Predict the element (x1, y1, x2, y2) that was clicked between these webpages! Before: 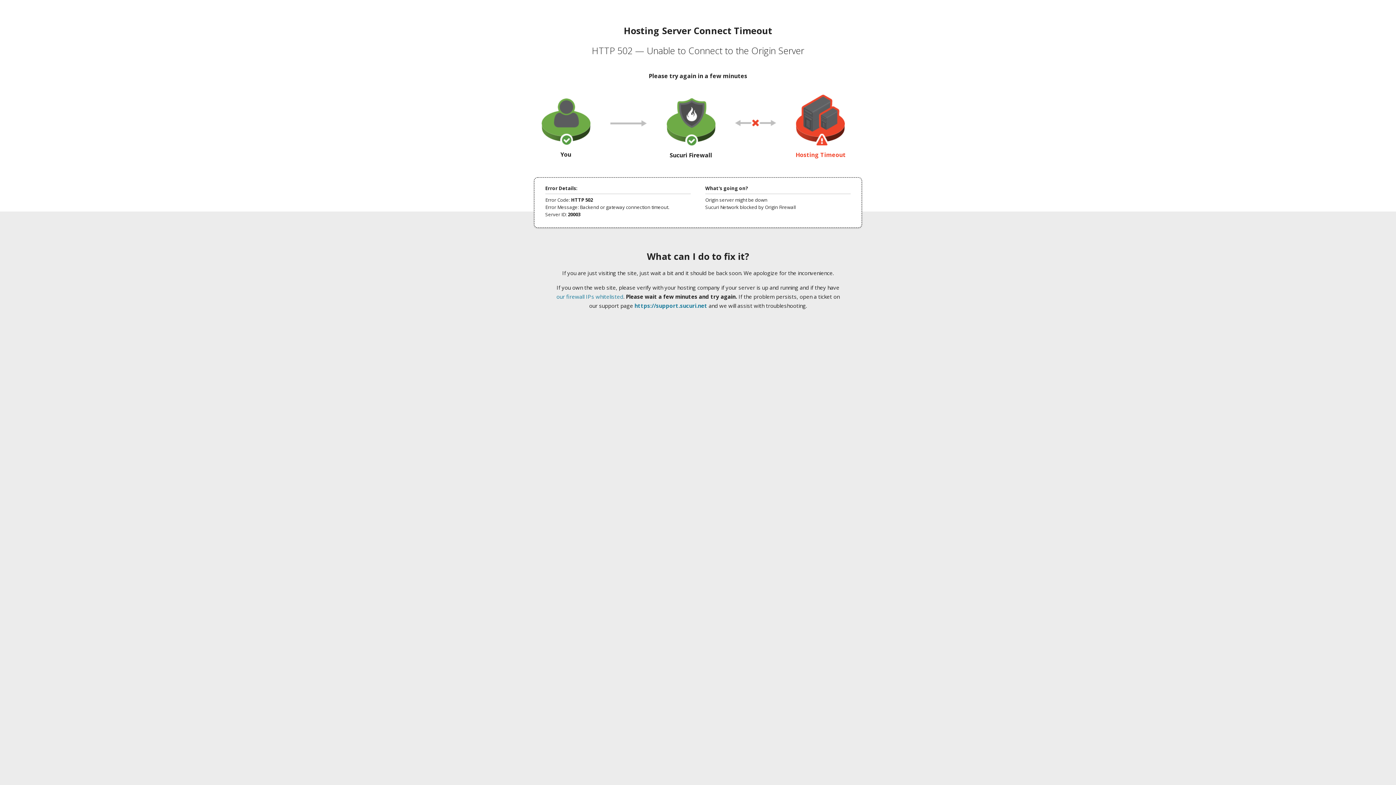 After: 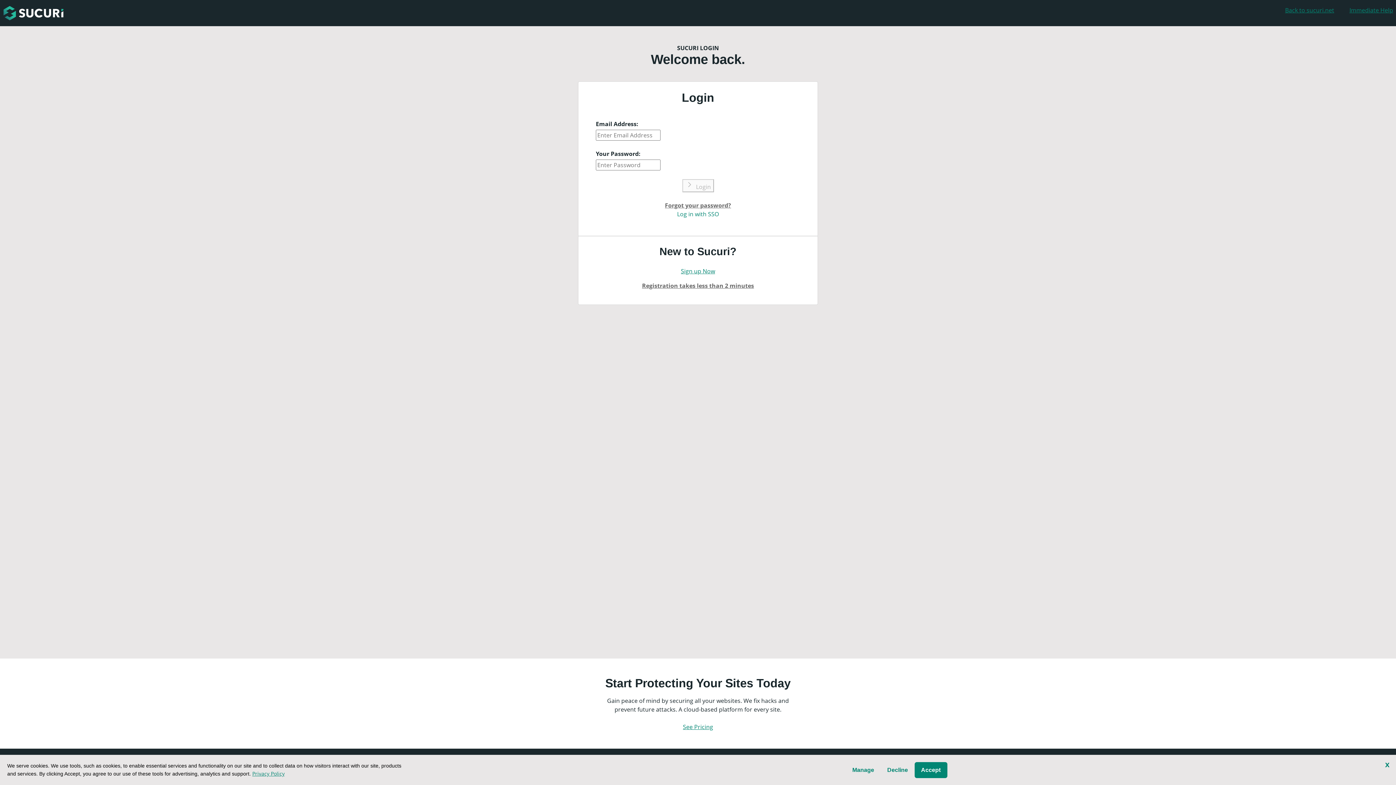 Action: bbox: (634, 302, 707, 309) label: https://support.sucuri.net